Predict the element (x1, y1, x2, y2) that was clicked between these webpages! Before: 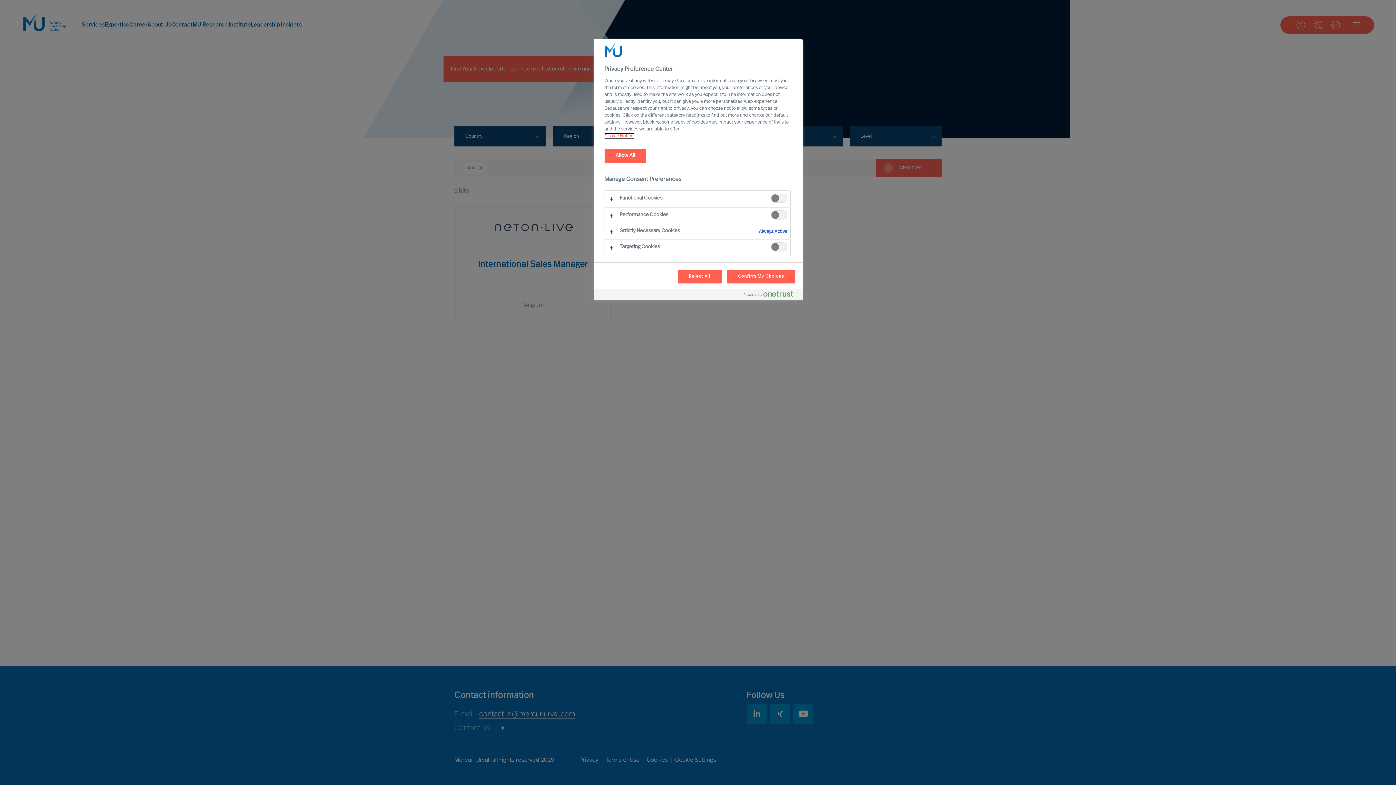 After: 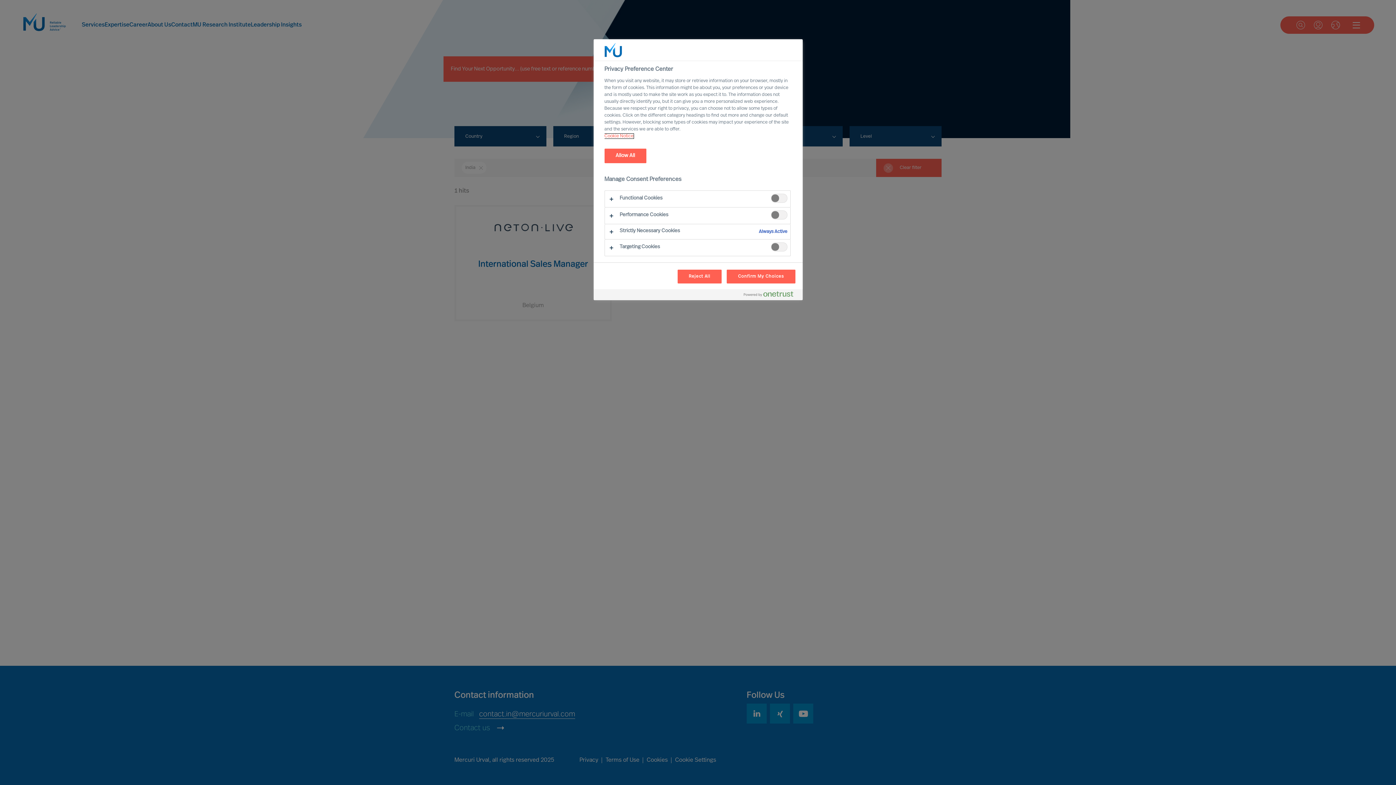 Action: bbox: (604, 133, 633, 138) label: , opens in a new tab